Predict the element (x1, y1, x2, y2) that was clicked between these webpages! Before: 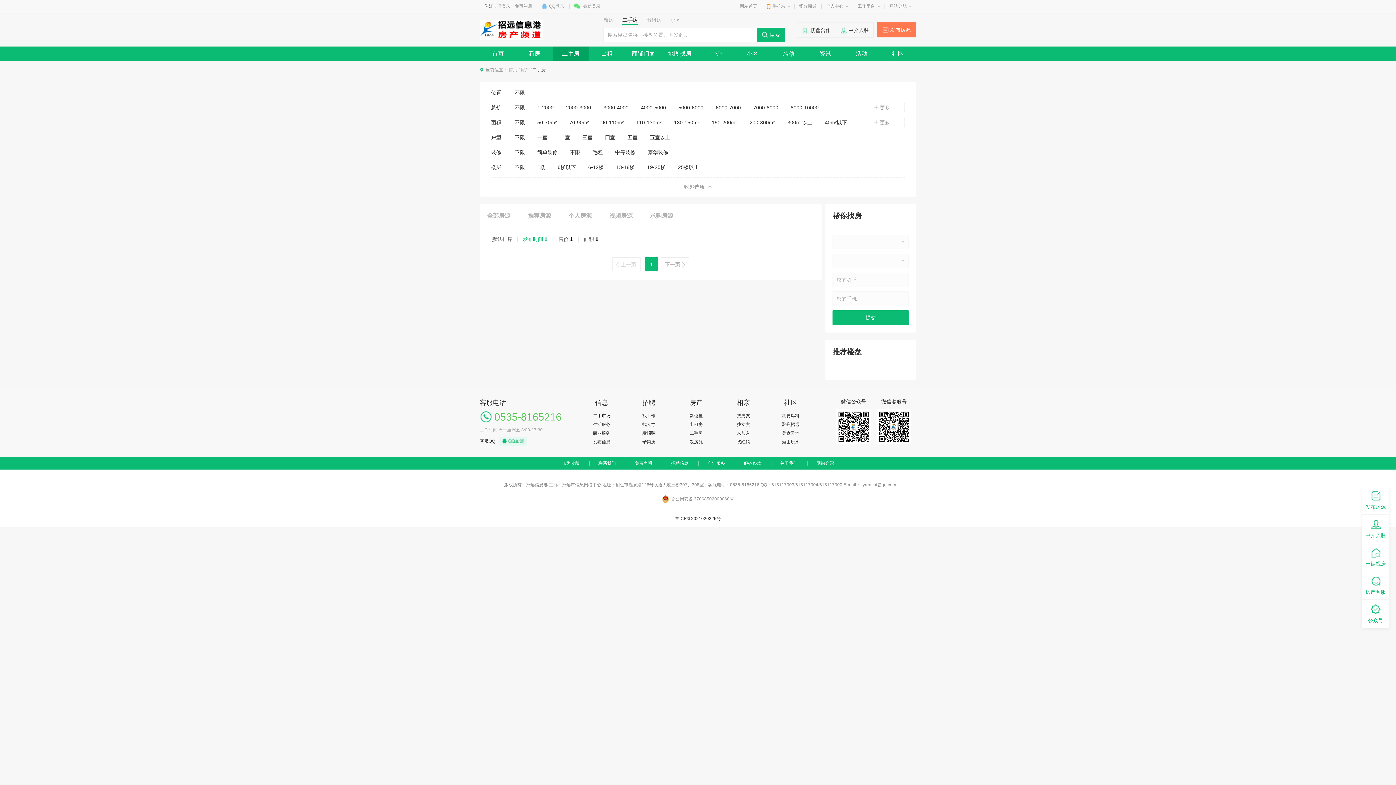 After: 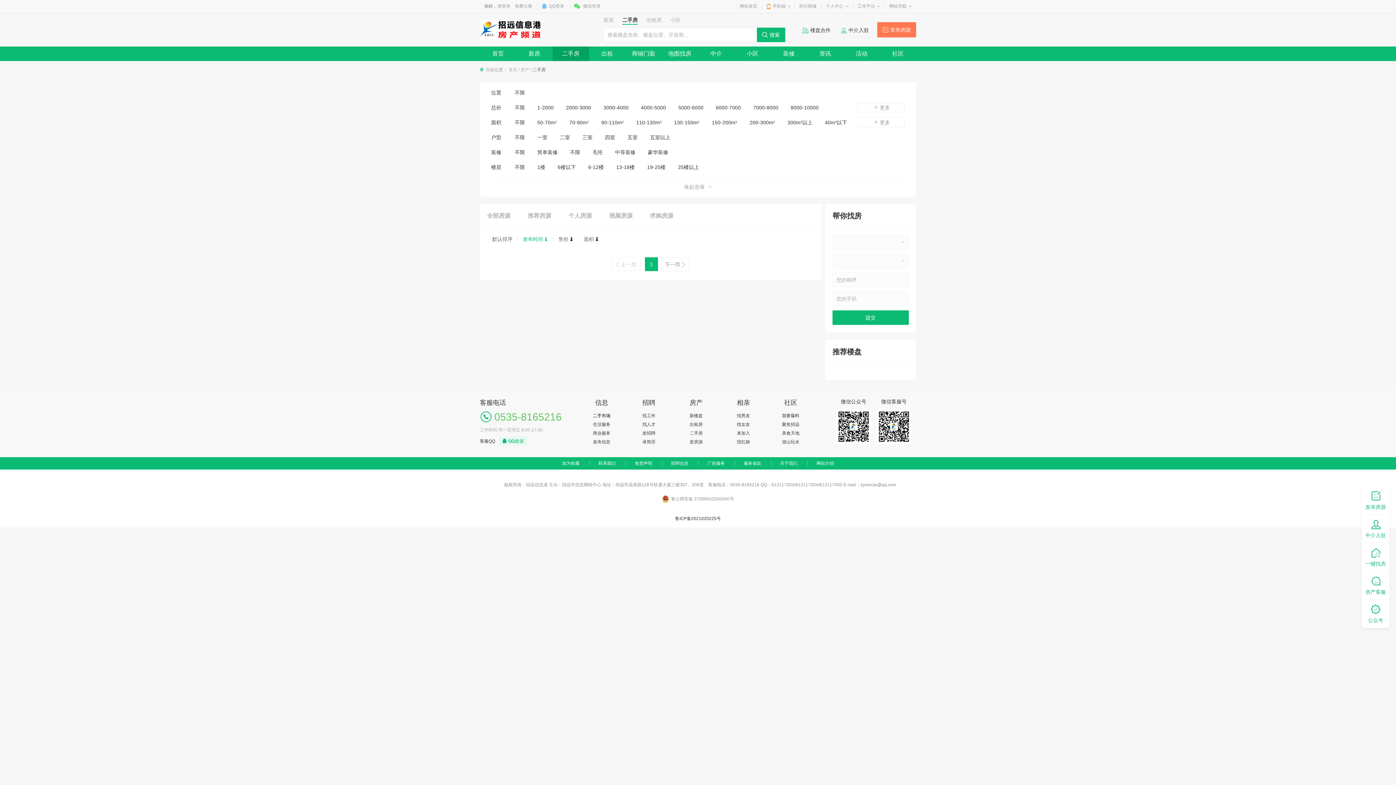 Action: label: 简单装修 bbox: (537, 149, 557, 155)